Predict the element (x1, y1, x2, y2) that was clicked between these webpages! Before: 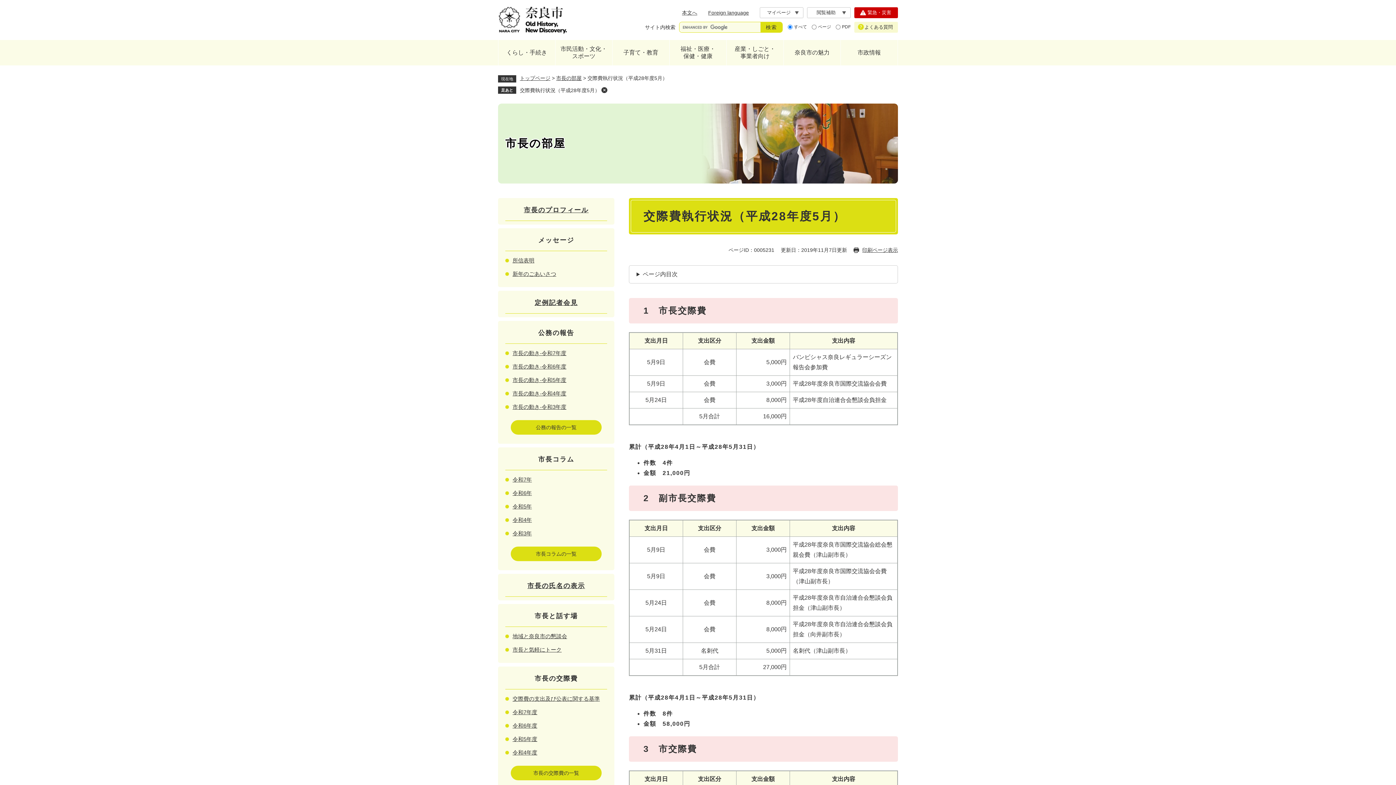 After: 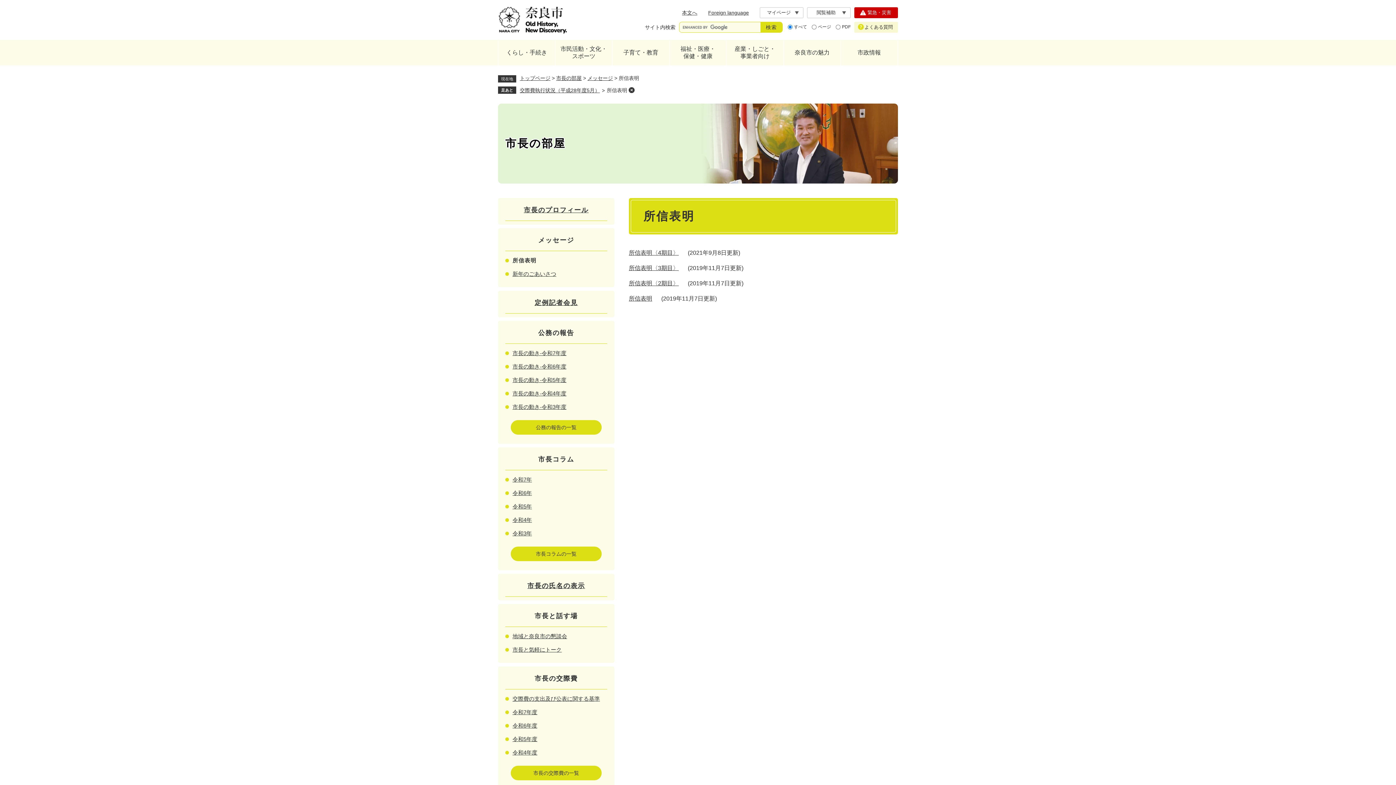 Action: bbox: (512, 257, 534, 263) label: 所信表明